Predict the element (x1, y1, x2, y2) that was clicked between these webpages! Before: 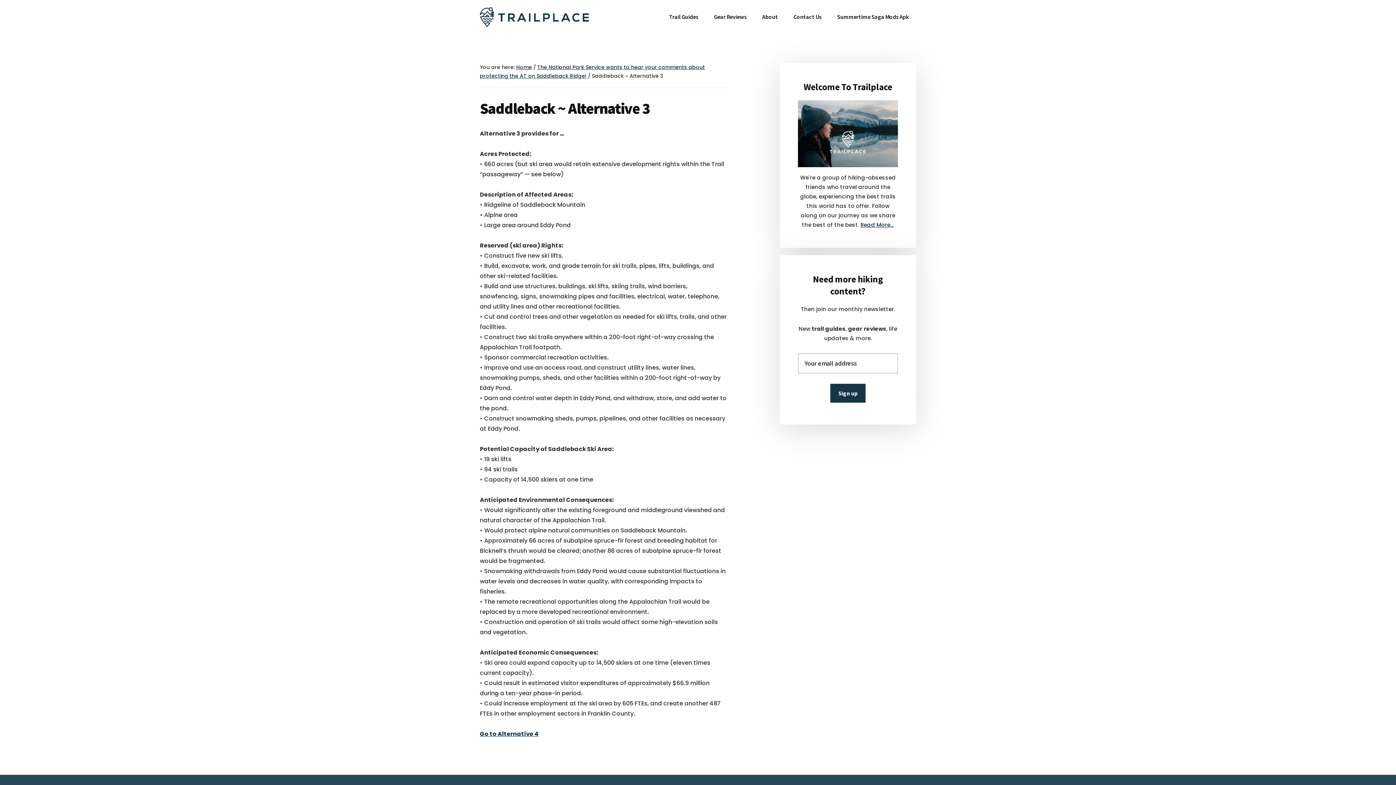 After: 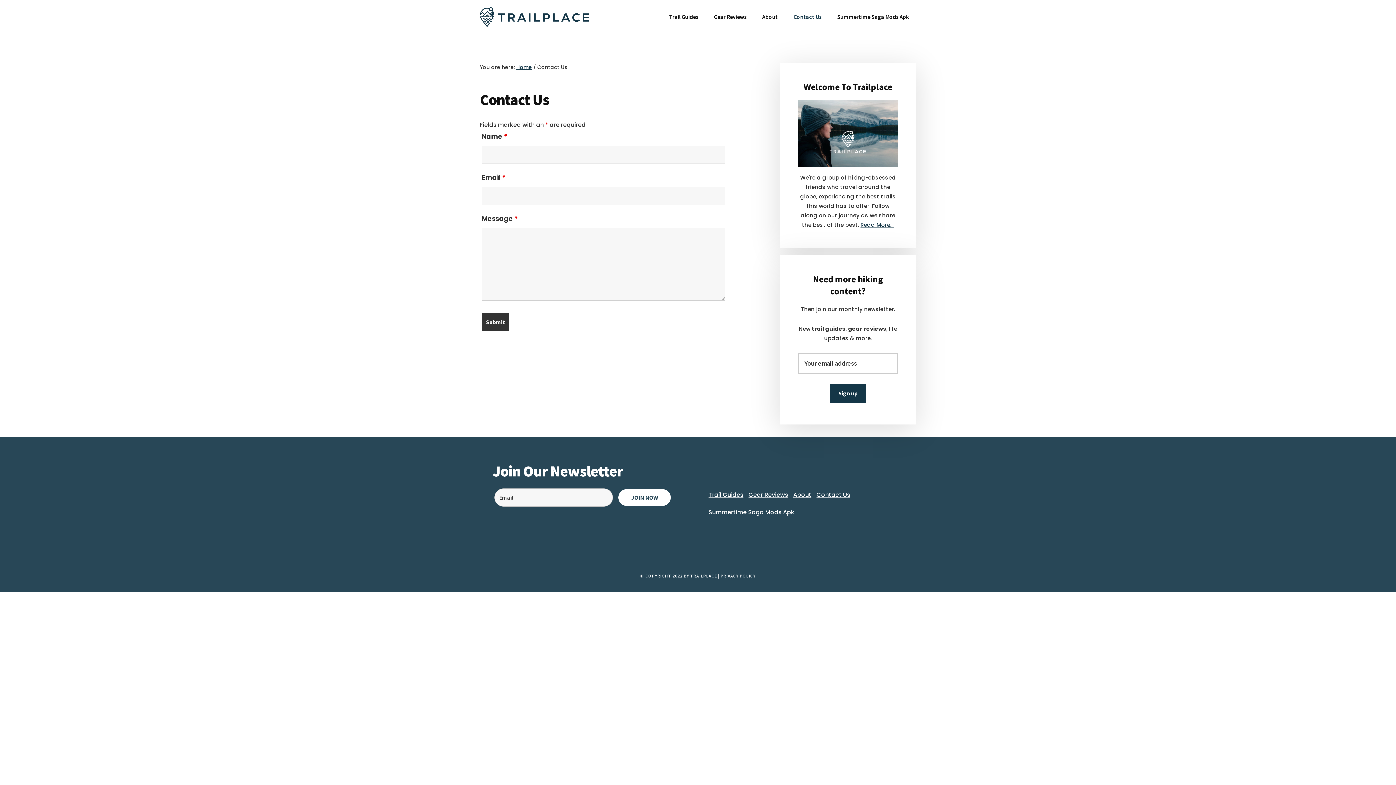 Action: bbox: (786, 7, 829, 26) label: Contact Us